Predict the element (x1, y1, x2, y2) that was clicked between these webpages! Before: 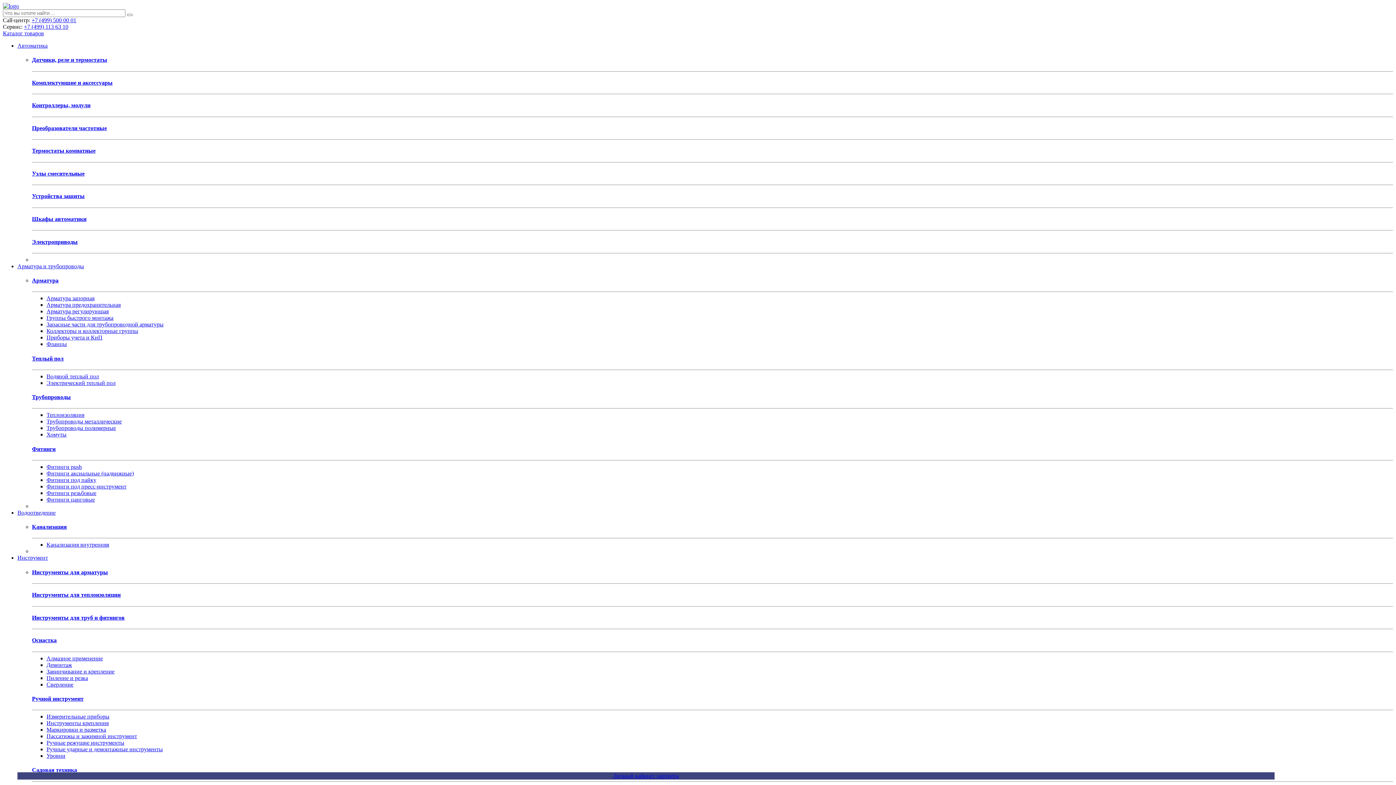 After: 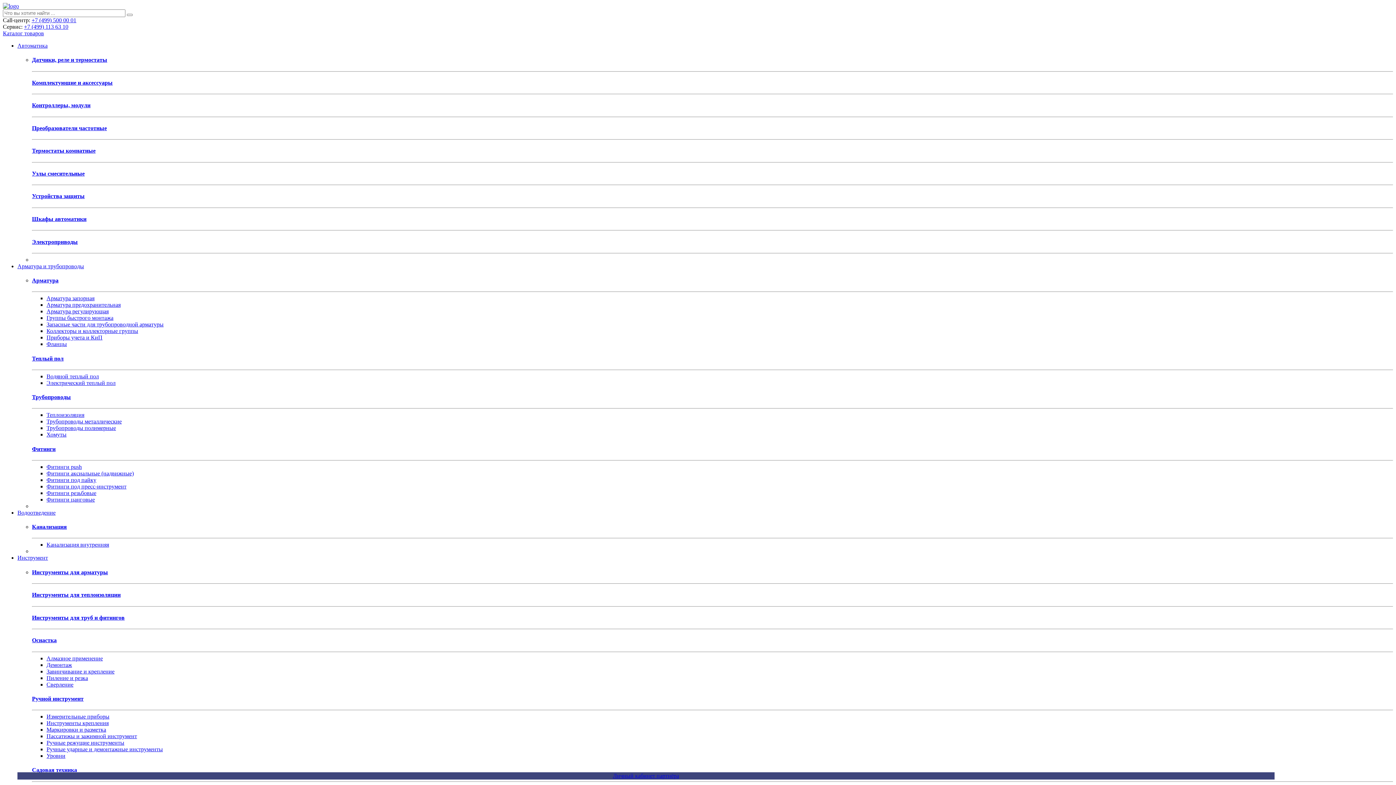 Action: bbox: (46, 315, 113, 321) label: Группы быстрого монтажа